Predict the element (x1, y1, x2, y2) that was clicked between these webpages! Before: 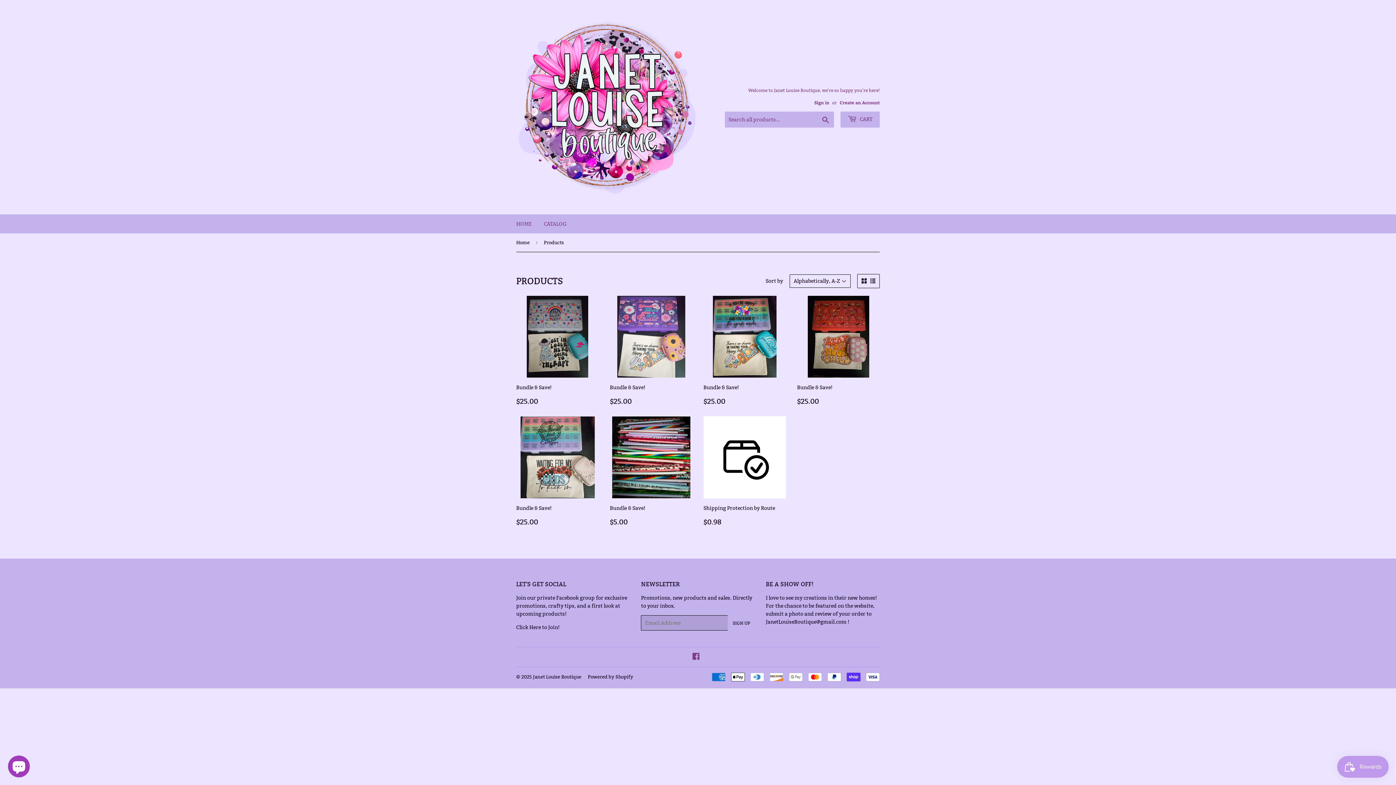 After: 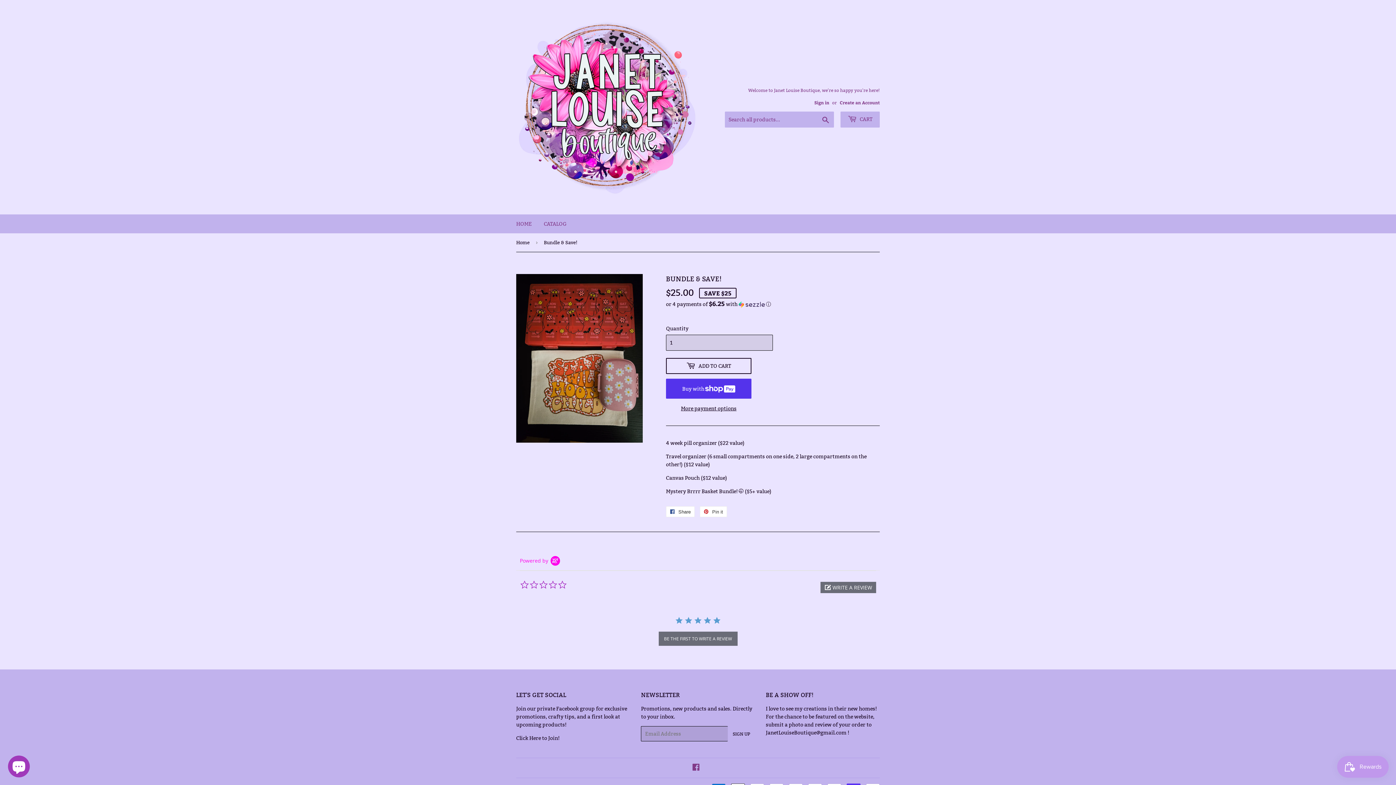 Action: bbox: (797, 295, 880, 405) label: Bundle & Save!

SALE PRICE
$25.00
$25.00